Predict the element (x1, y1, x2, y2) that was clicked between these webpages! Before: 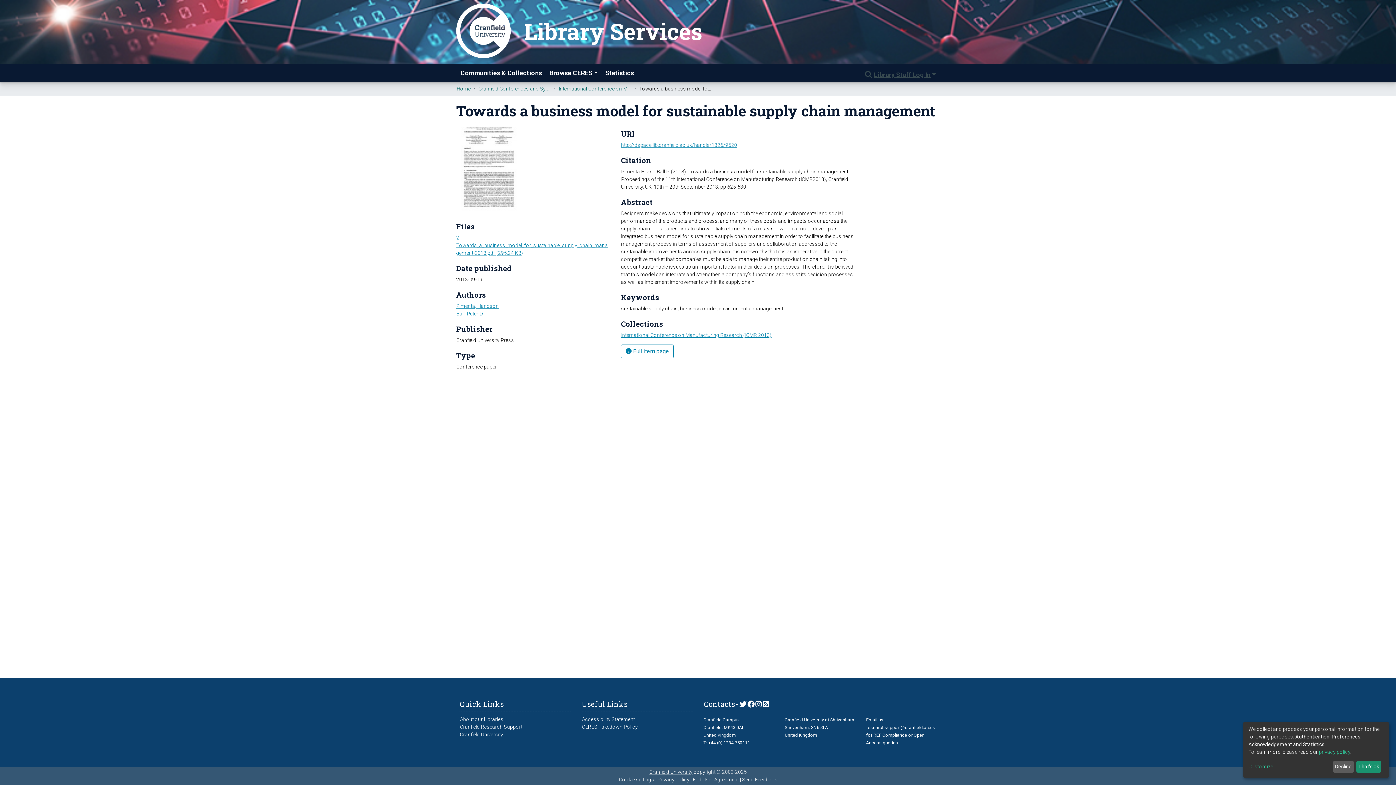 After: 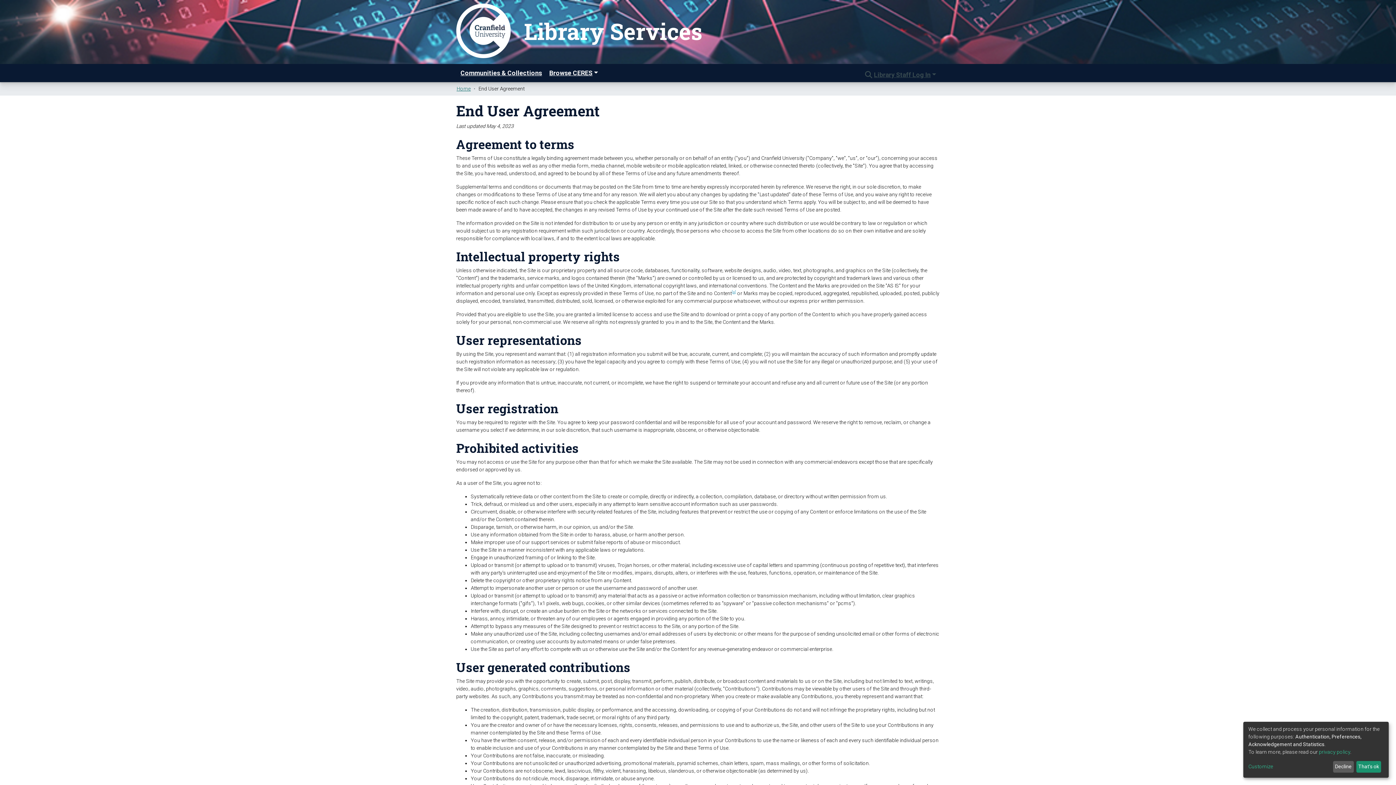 Action: label: End User Agreement bbox: (692, 777, 739, 782)